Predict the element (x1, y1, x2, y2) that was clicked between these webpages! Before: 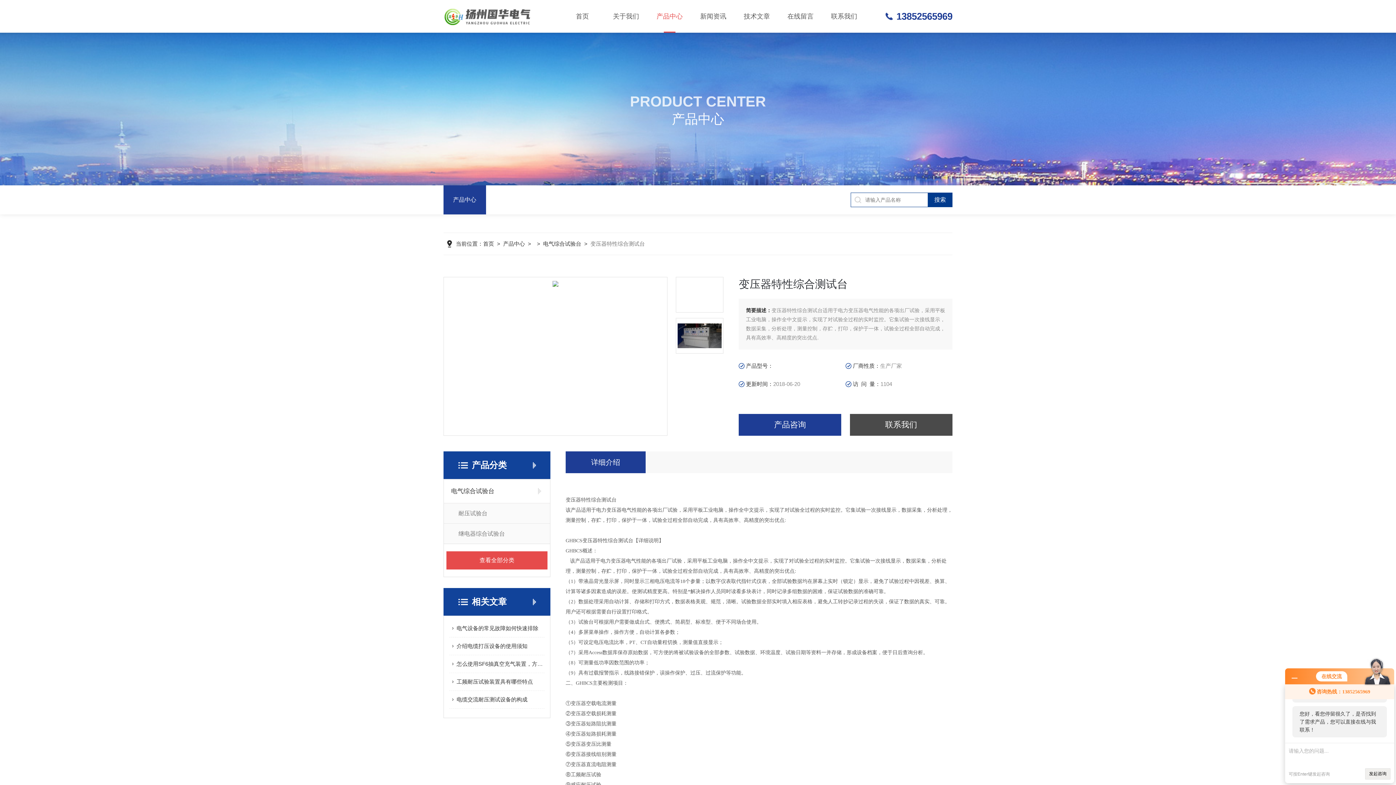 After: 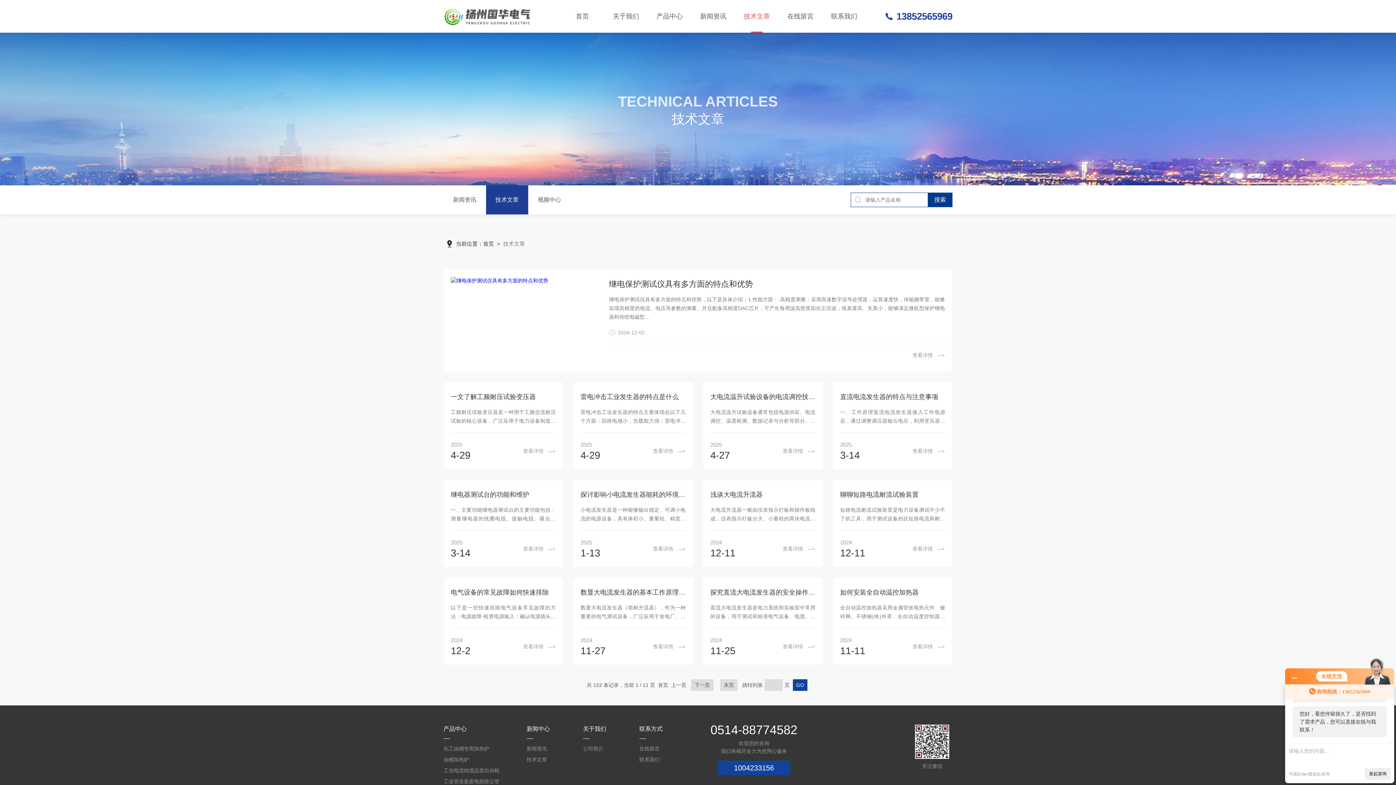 Action: bbox: (735, 0, 778, 32) label: 技术文章